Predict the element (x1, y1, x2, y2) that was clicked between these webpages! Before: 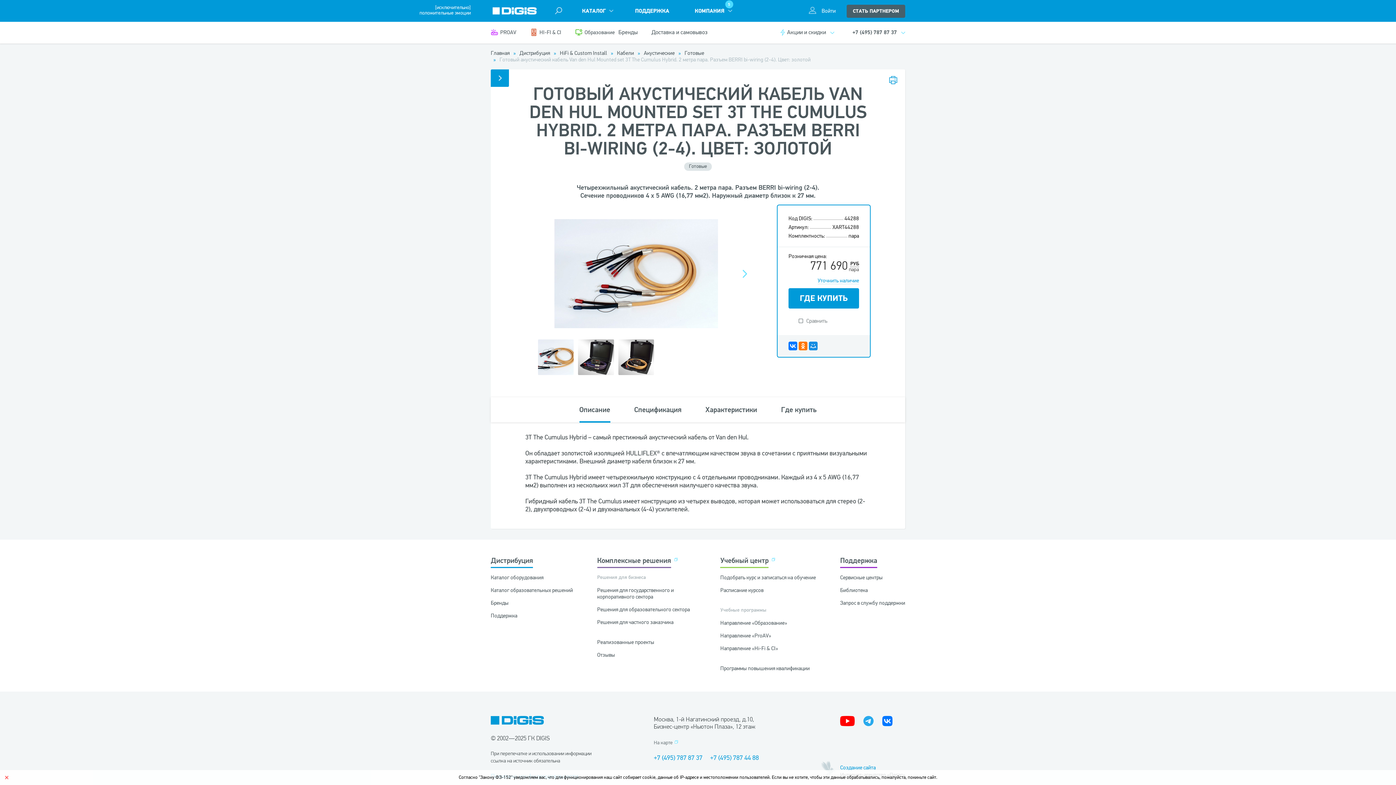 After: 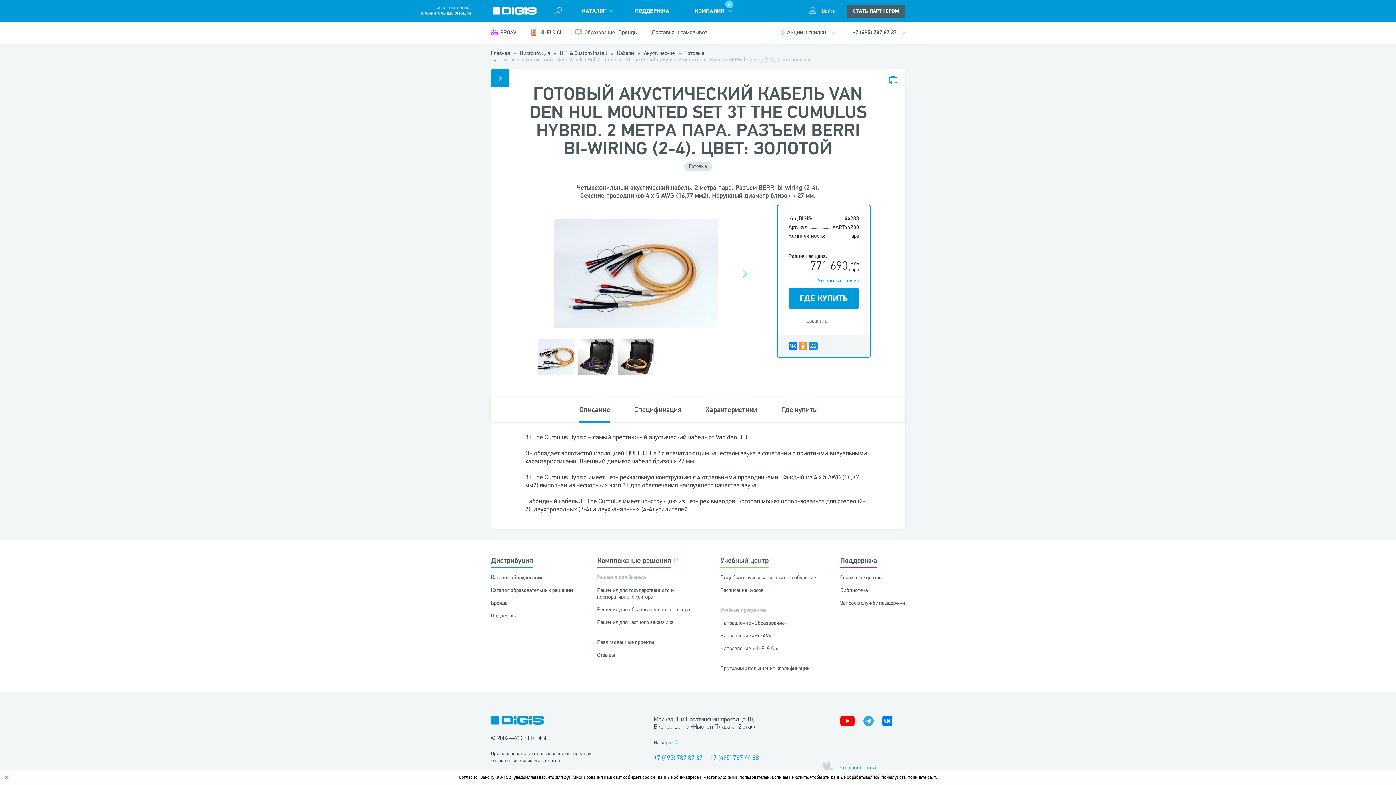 Action: bbox: (798, 341, 807, 350)